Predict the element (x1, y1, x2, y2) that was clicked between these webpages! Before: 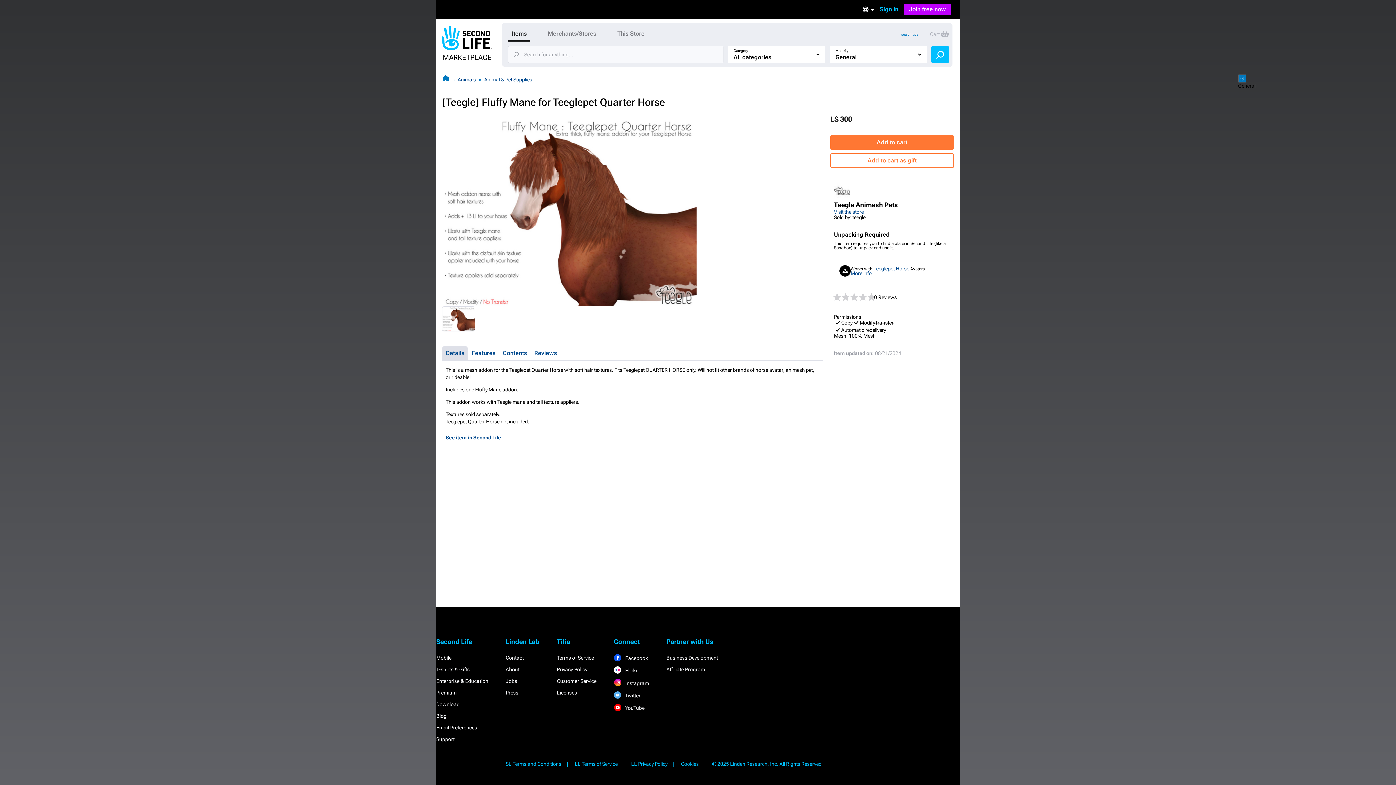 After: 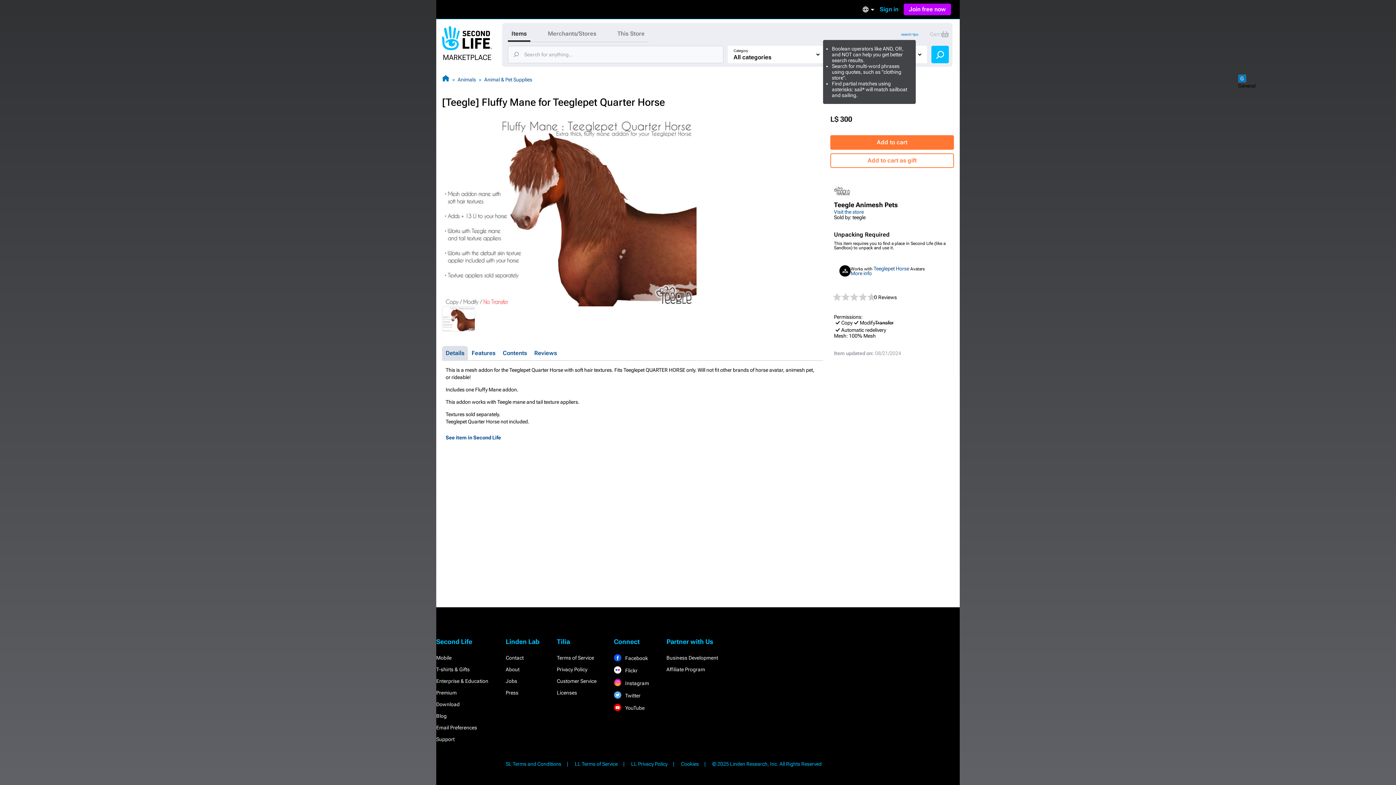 Action: bbox: (901, 32, 918, 36) label: search tips